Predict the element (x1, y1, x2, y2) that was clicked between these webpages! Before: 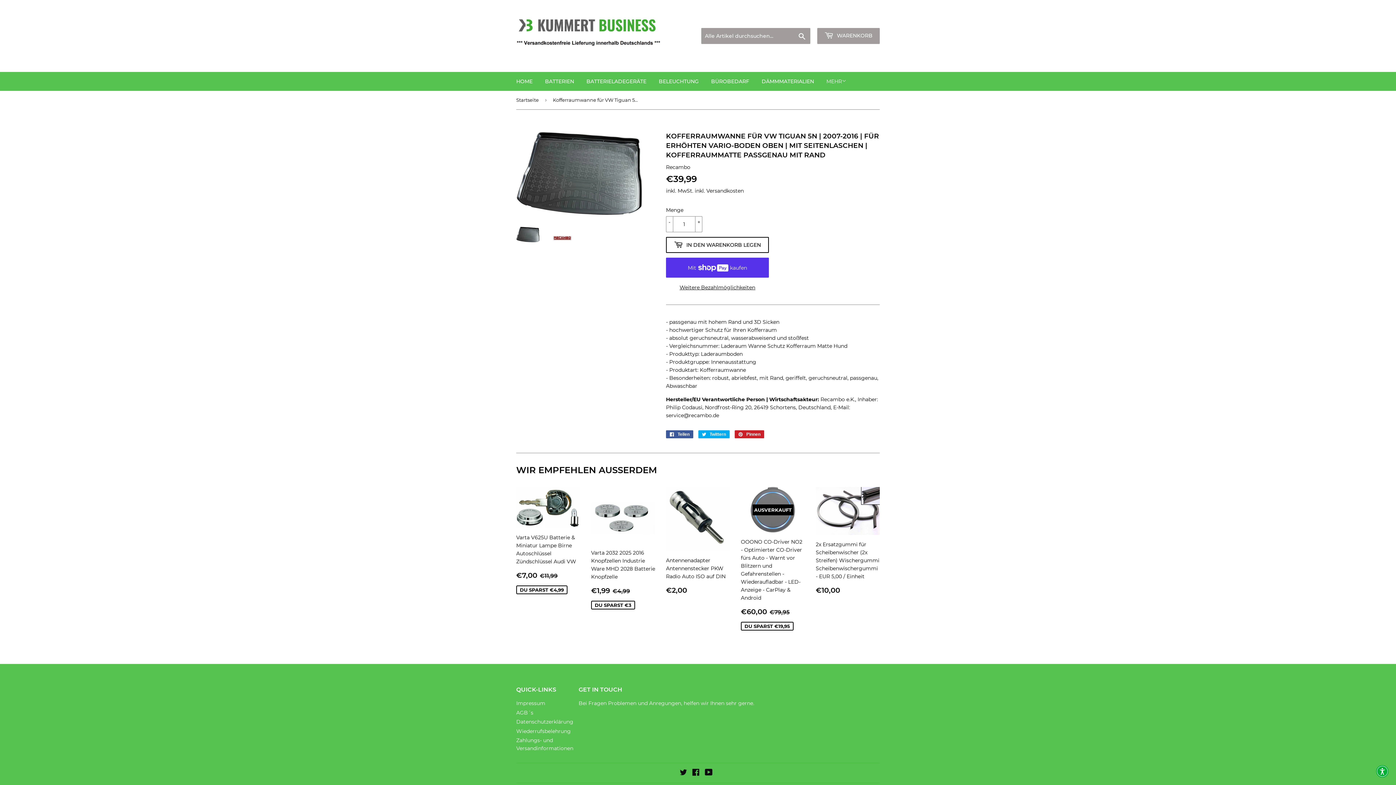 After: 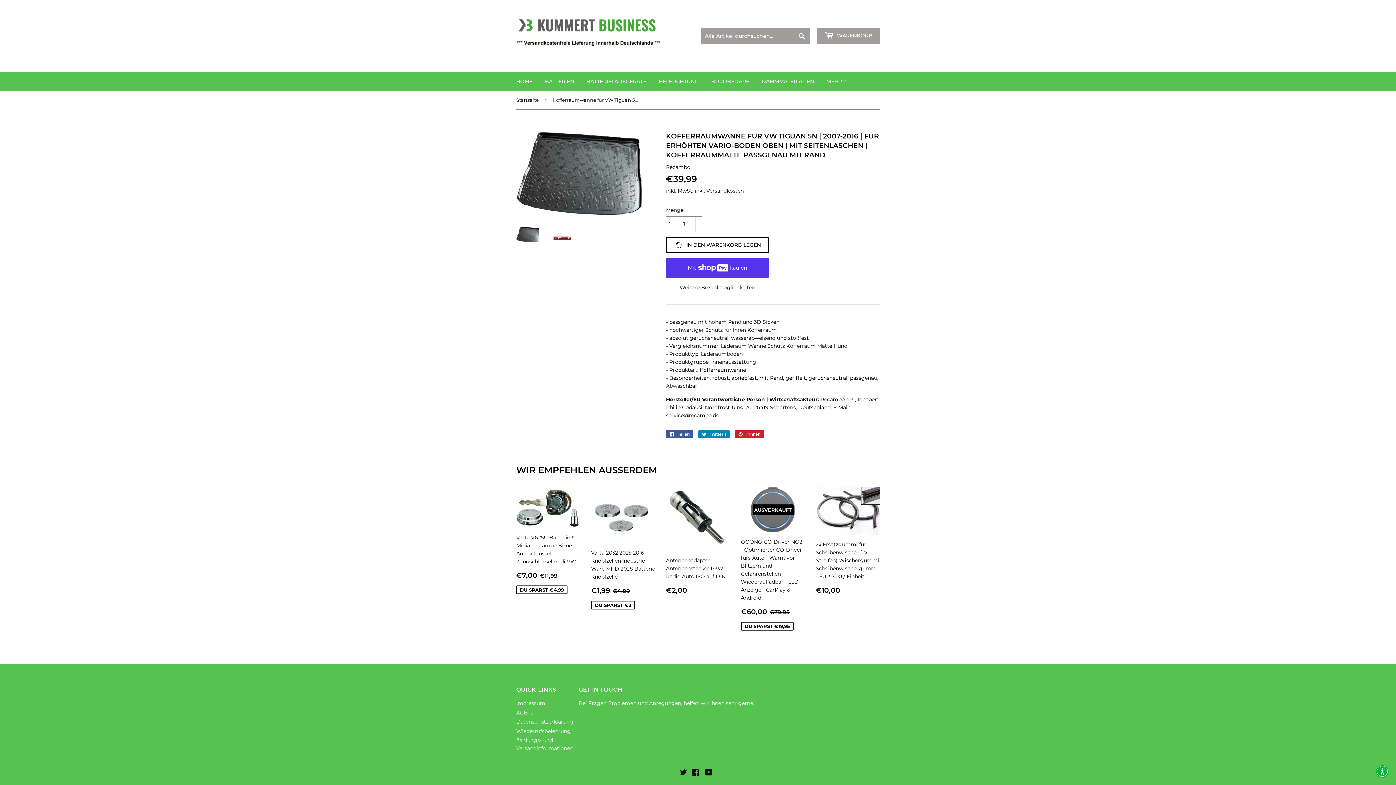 Action: label:  Twittern
Auf Twitter twittern bbox: (698, 430, 729, 438)